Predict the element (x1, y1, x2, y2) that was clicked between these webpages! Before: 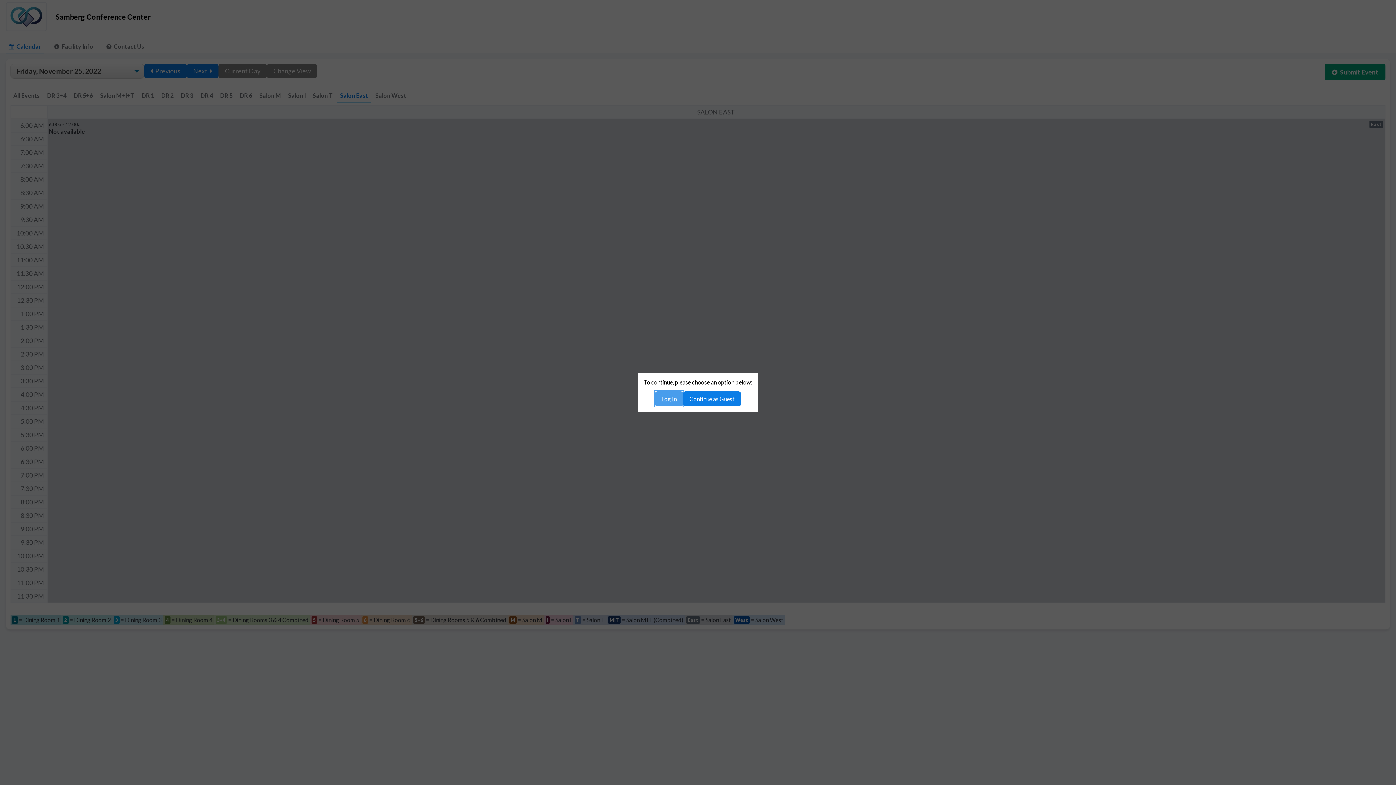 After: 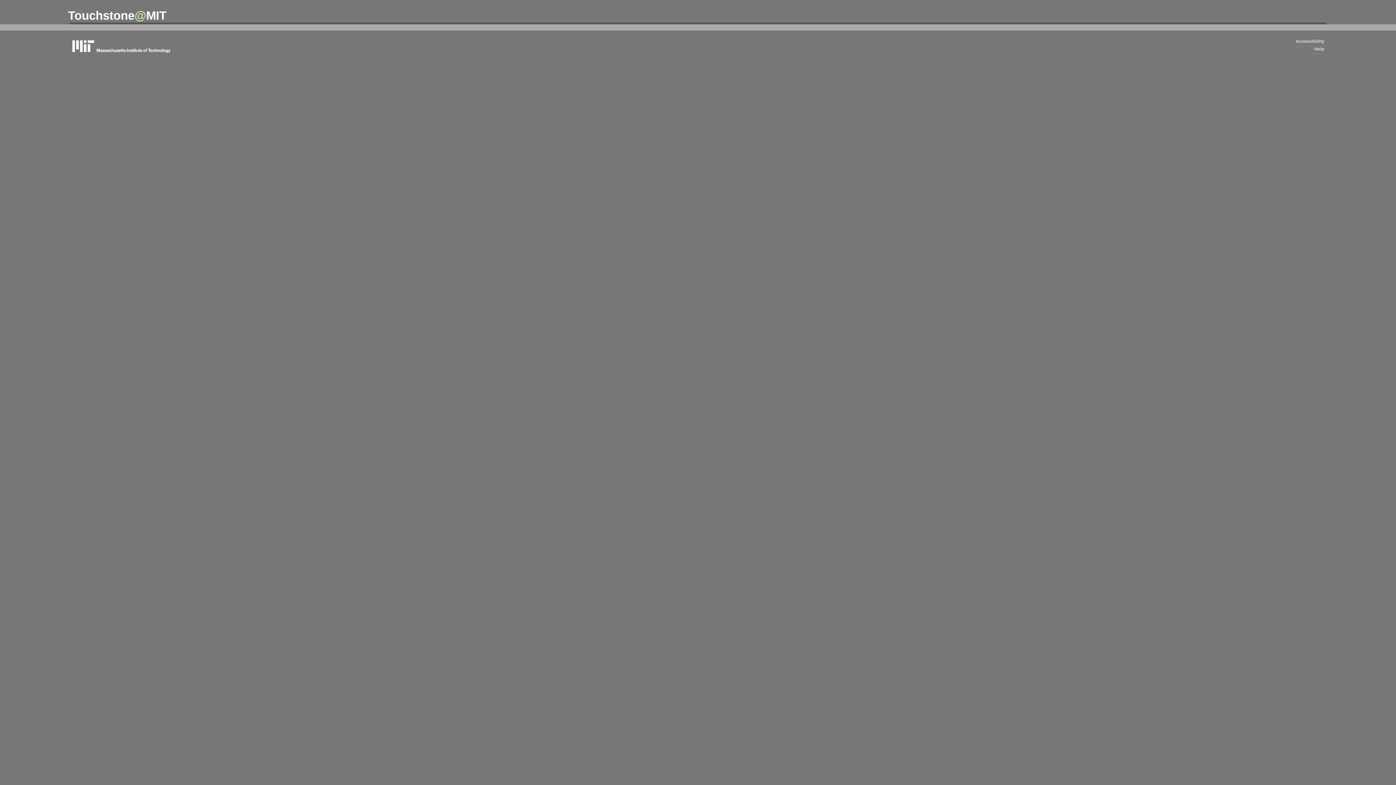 Action: label: Log In bbox: (655, 391, 683, 406)